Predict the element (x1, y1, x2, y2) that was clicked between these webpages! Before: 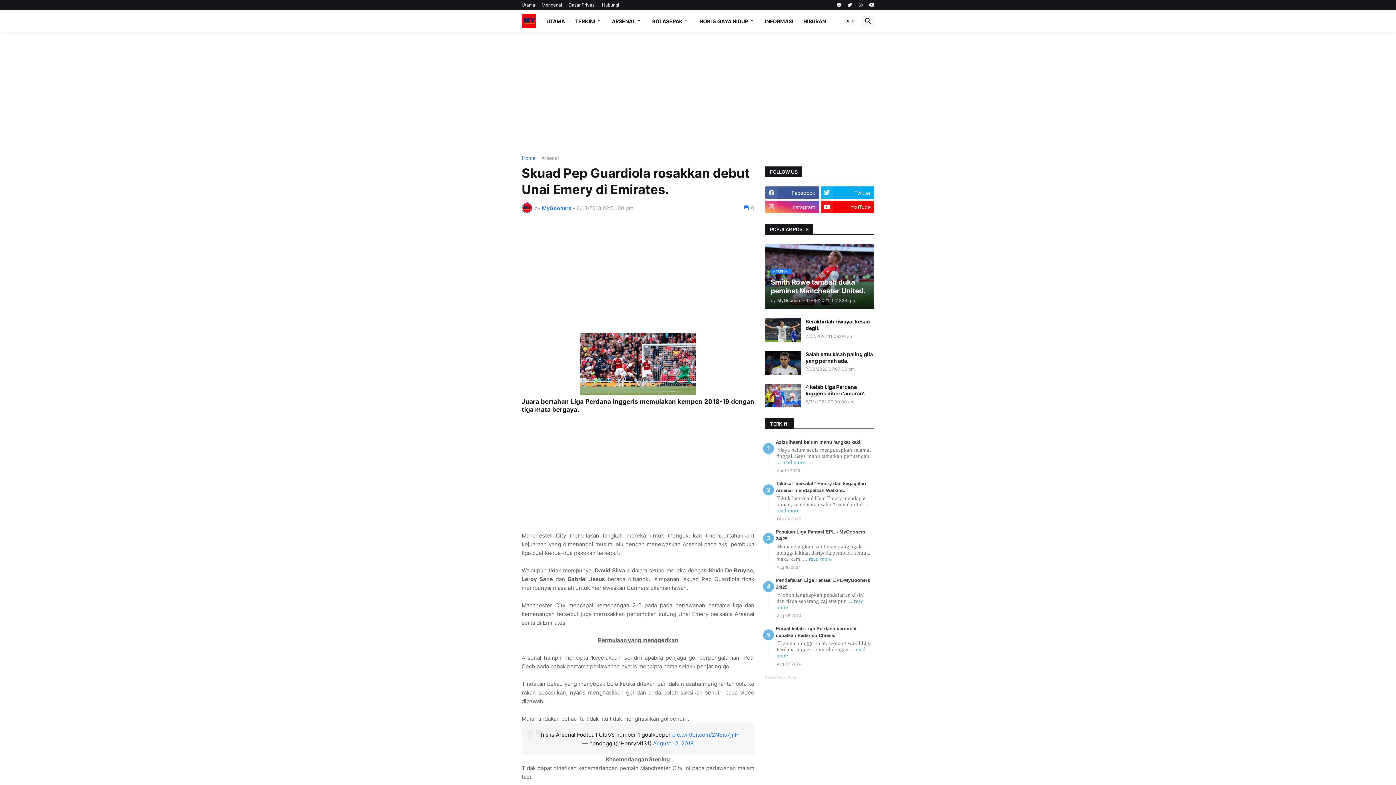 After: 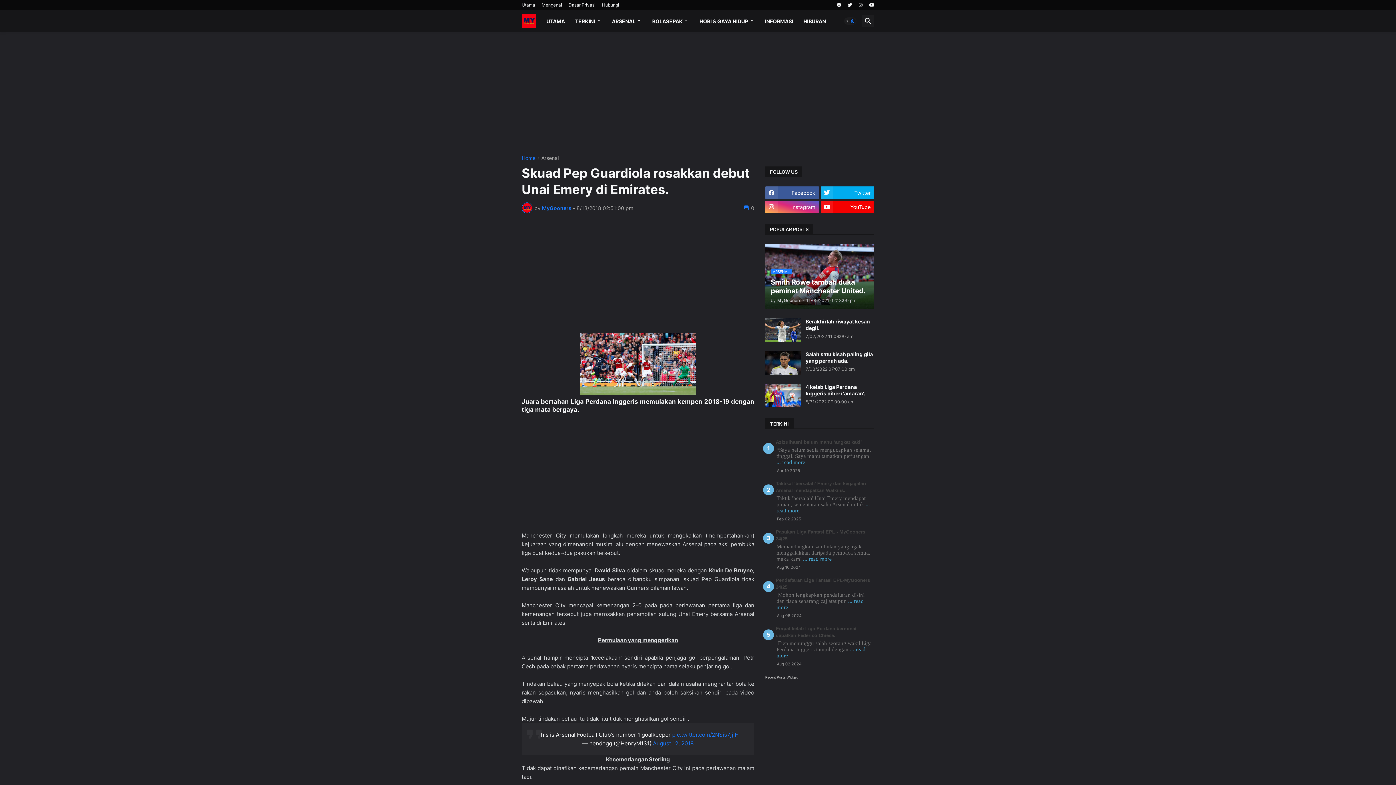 Action: label: Dark Mode bbox: (844, 17, 856, 24)